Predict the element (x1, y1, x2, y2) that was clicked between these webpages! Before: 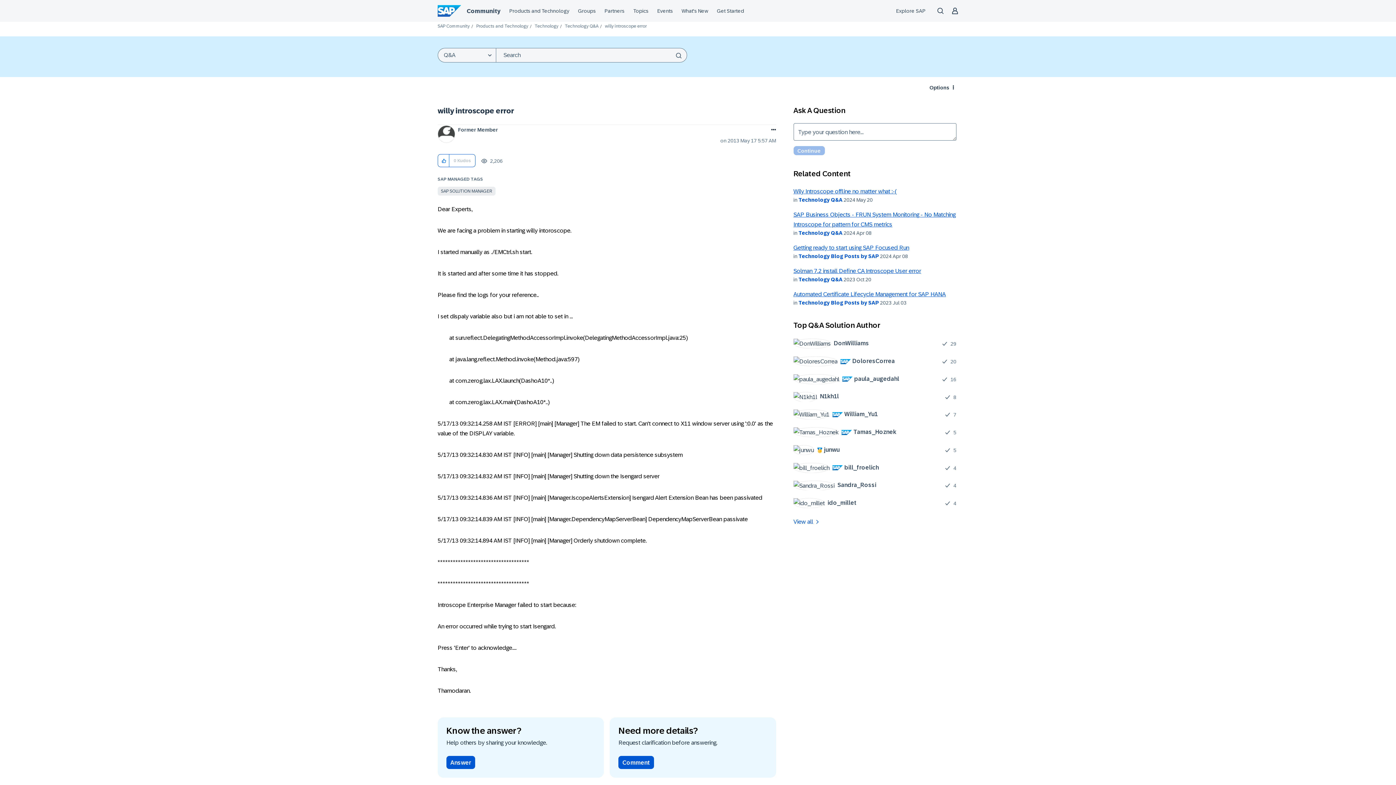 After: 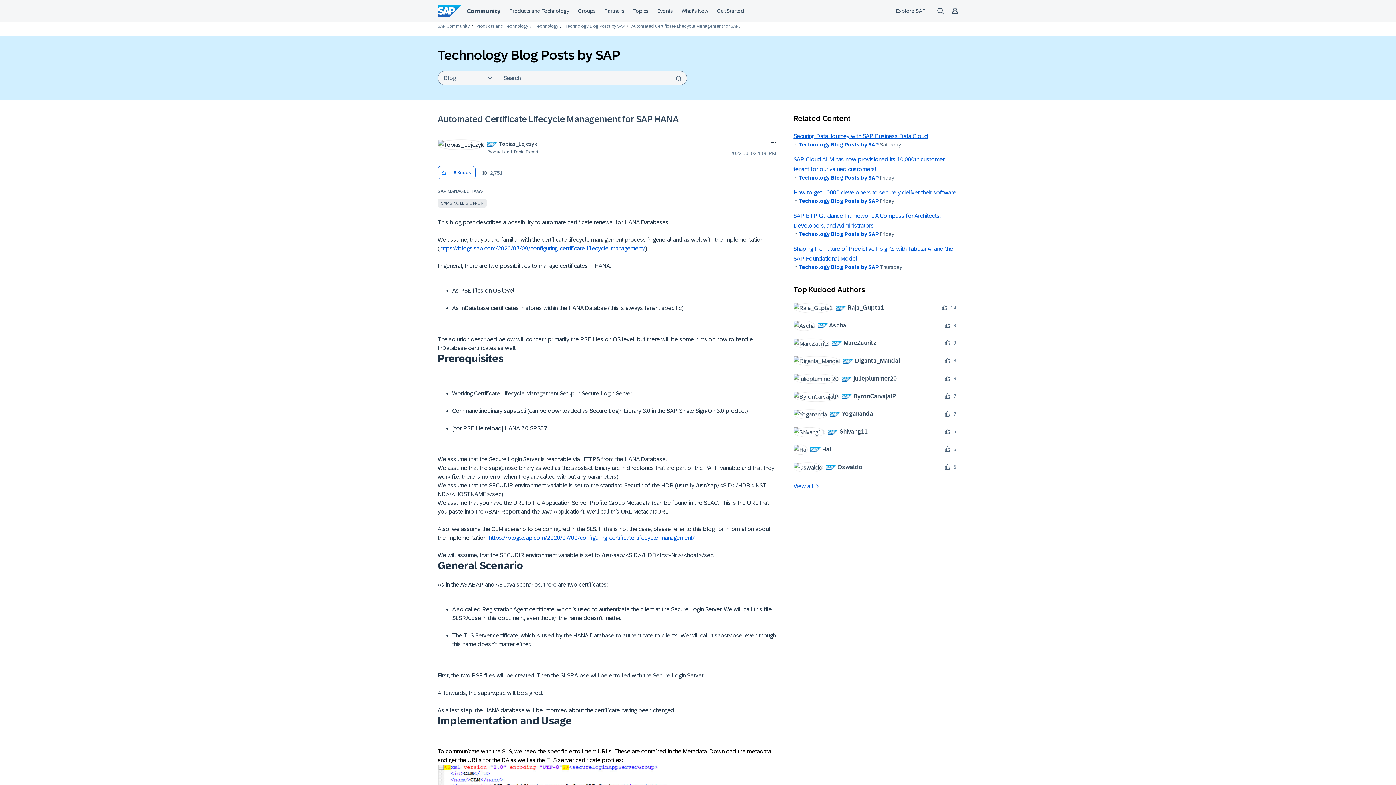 Action: bbox: (793, 291, 946, 297) label: Automated Certificate Lifecycle Management for SAP HANA